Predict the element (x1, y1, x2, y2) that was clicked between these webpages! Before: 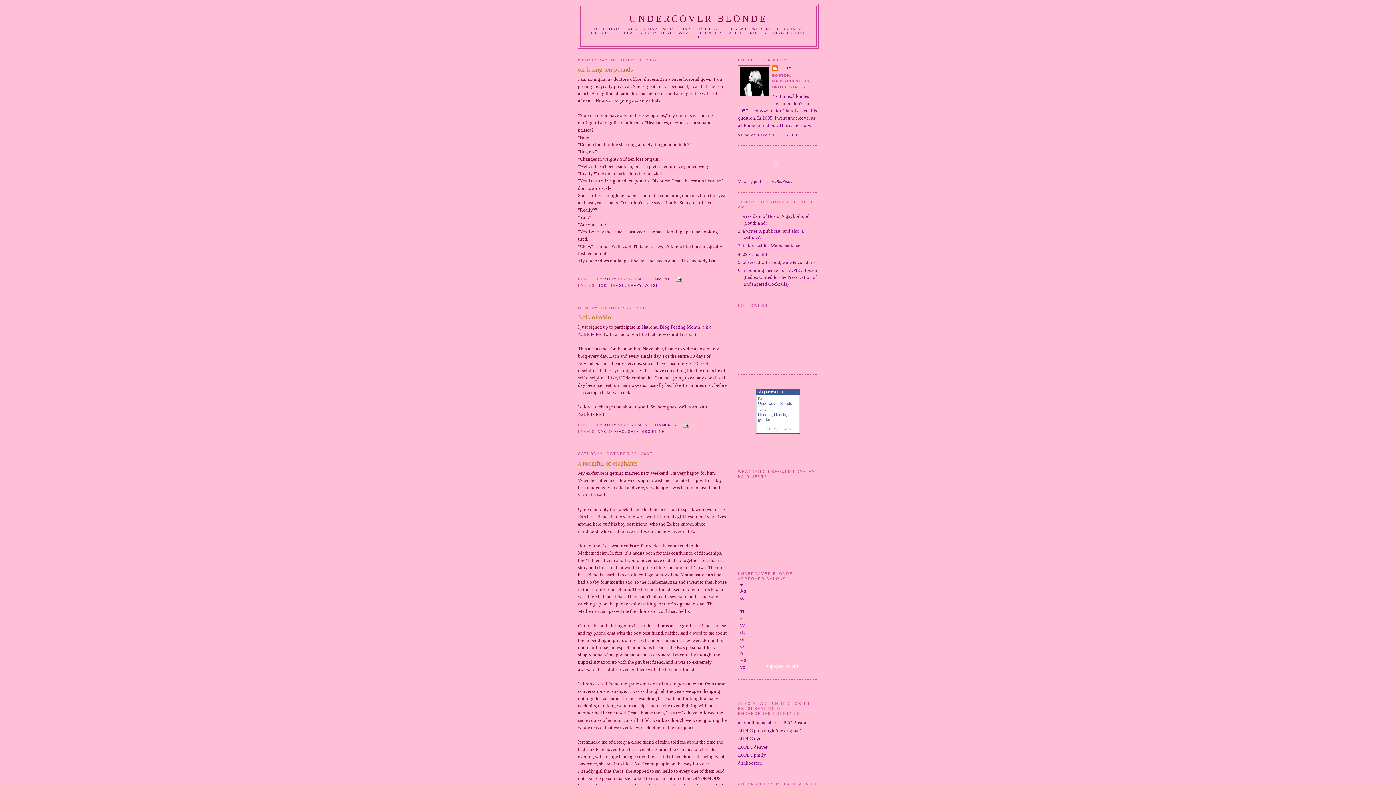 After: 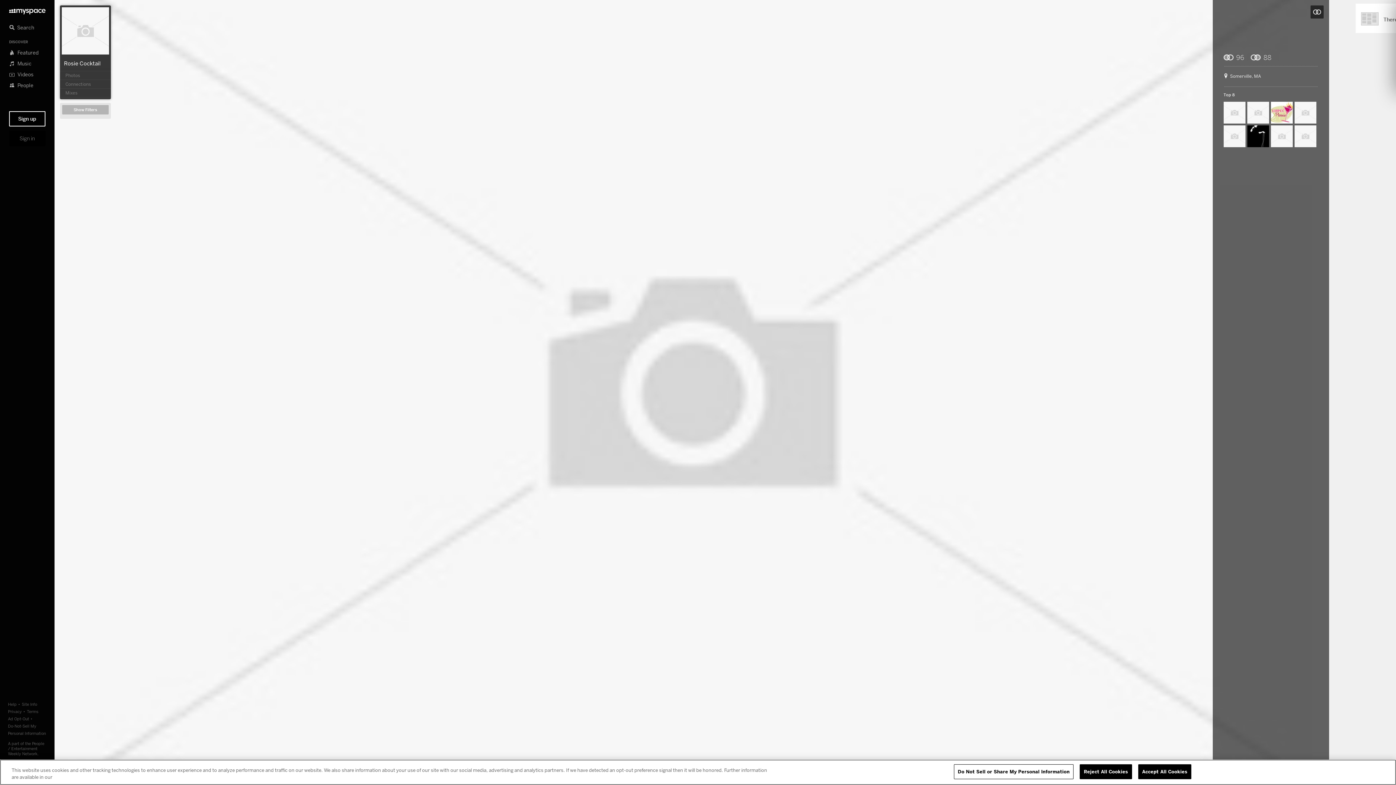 Action: bbox: (738, 720, 807, 725) label: a founding member LUPEC Boston